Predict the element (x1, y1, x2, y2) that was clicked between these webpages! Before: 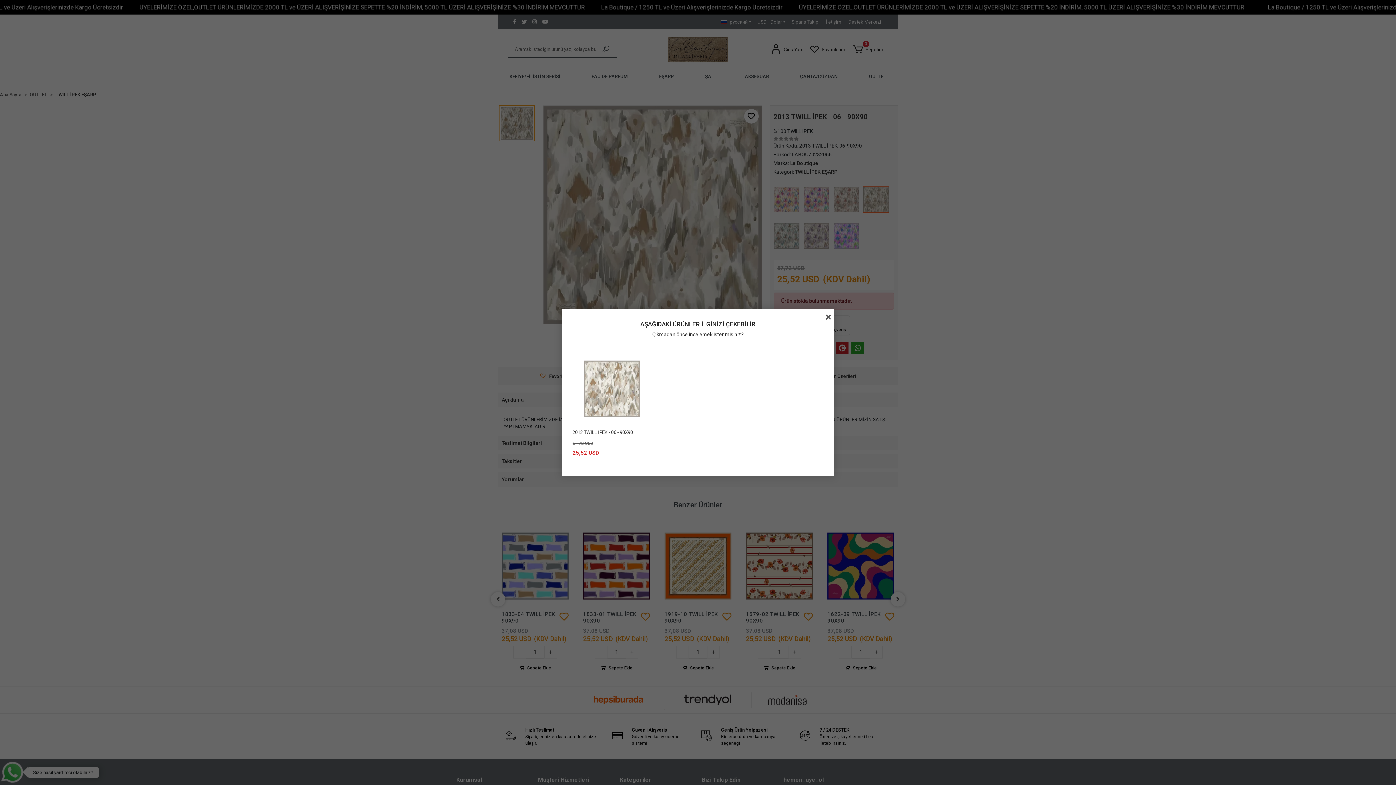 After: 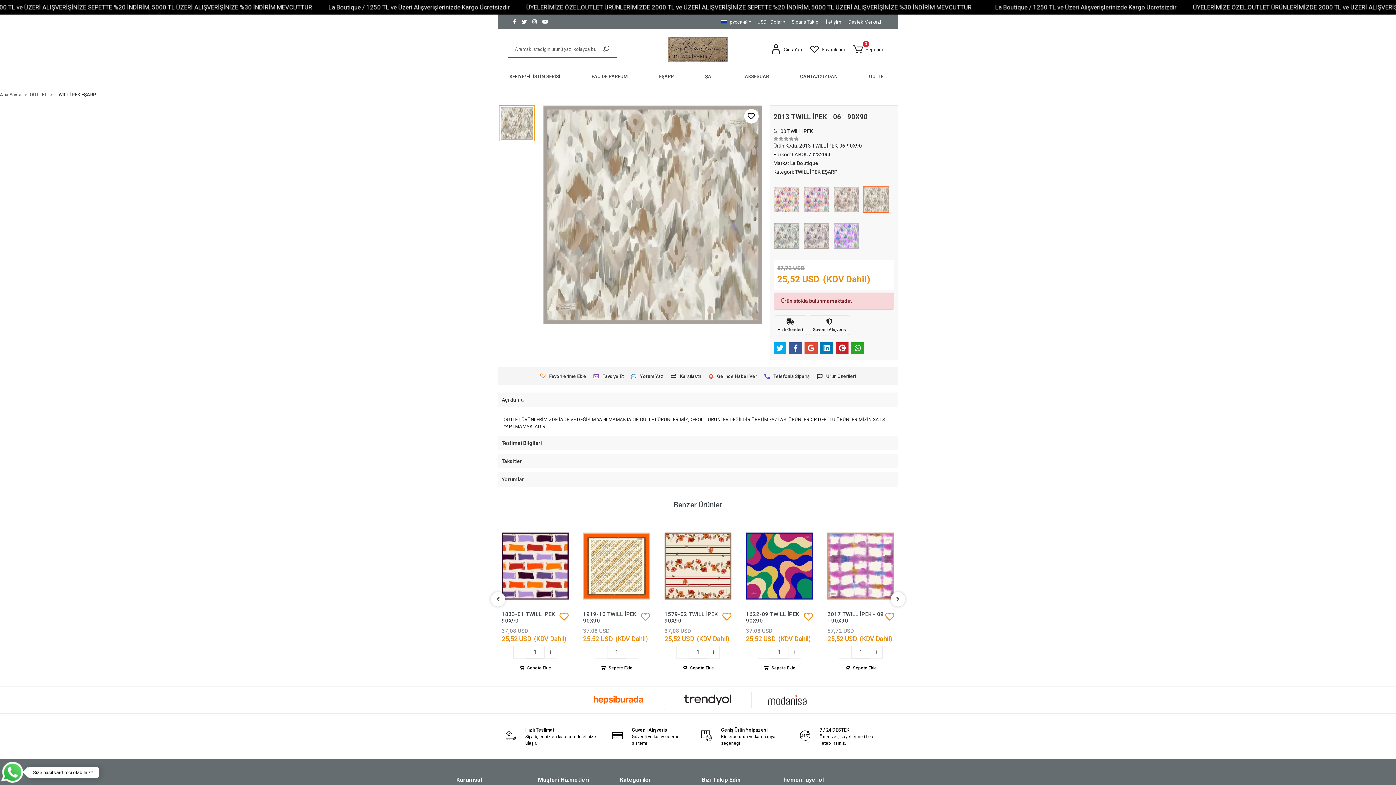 Action: bbox: (572, 342, 651, 394) label: 2013 TWILL İPEK - 06 - 90X90
57,72 USD
25,52 USD